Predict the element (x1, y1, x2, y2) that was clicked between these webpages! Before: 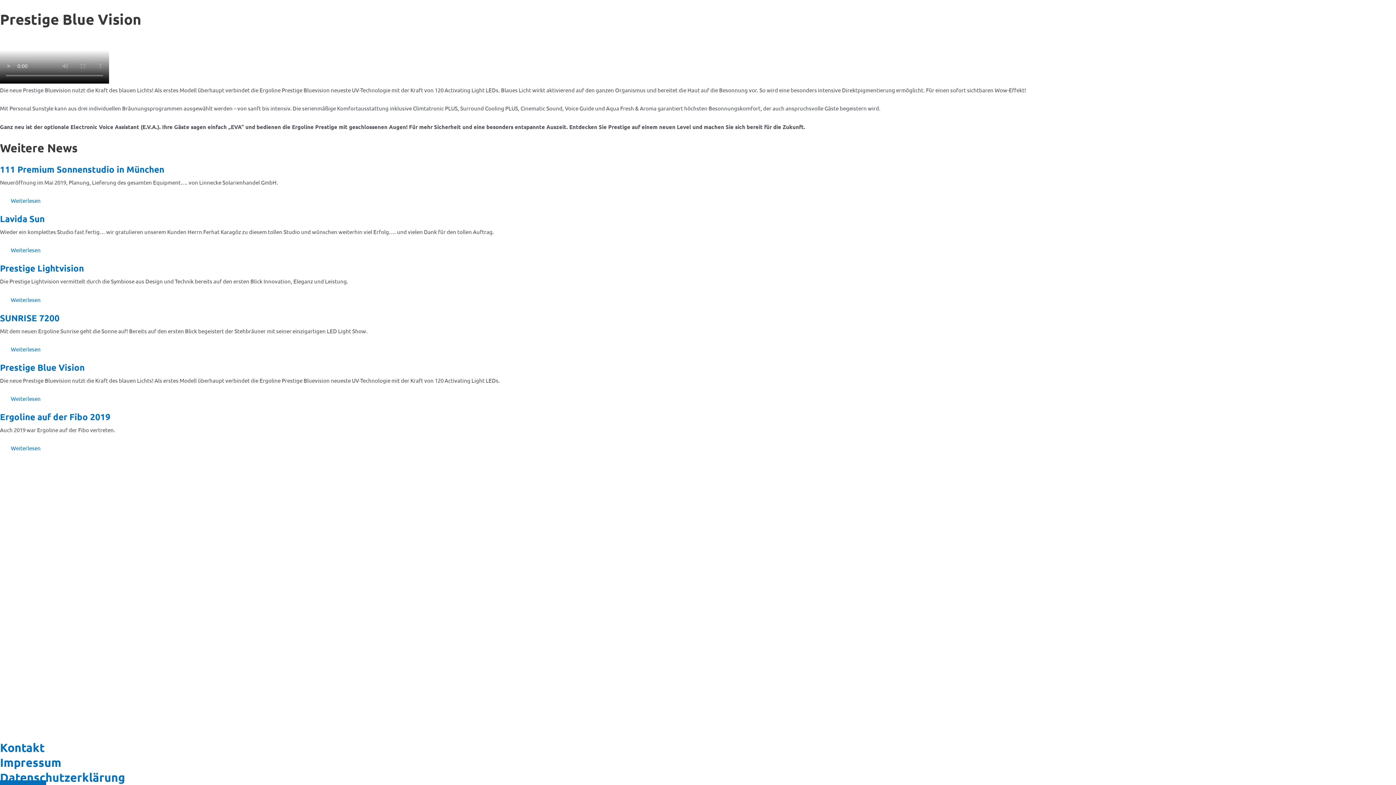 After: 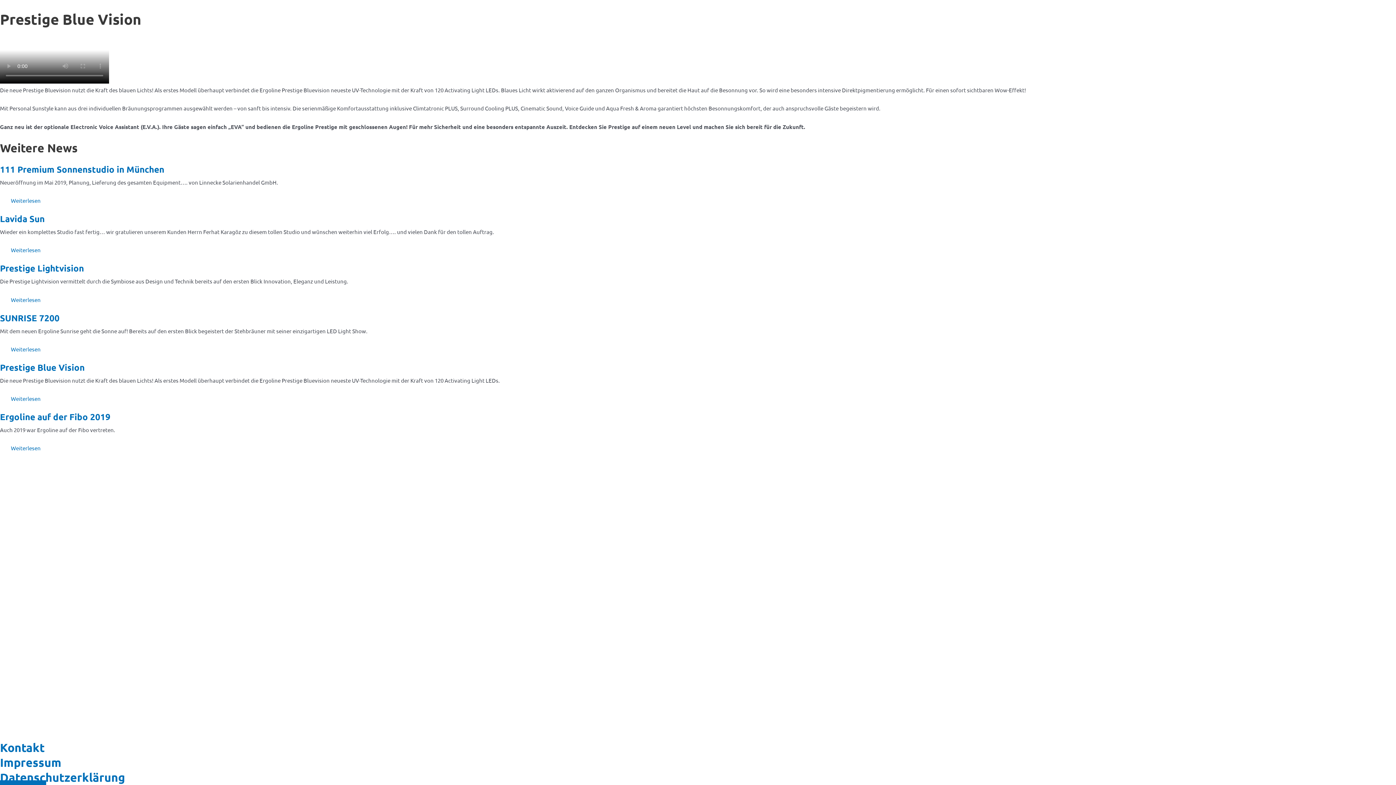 Action: bbox: (0, 361, 84, 373) label: Prestige Blue Vision